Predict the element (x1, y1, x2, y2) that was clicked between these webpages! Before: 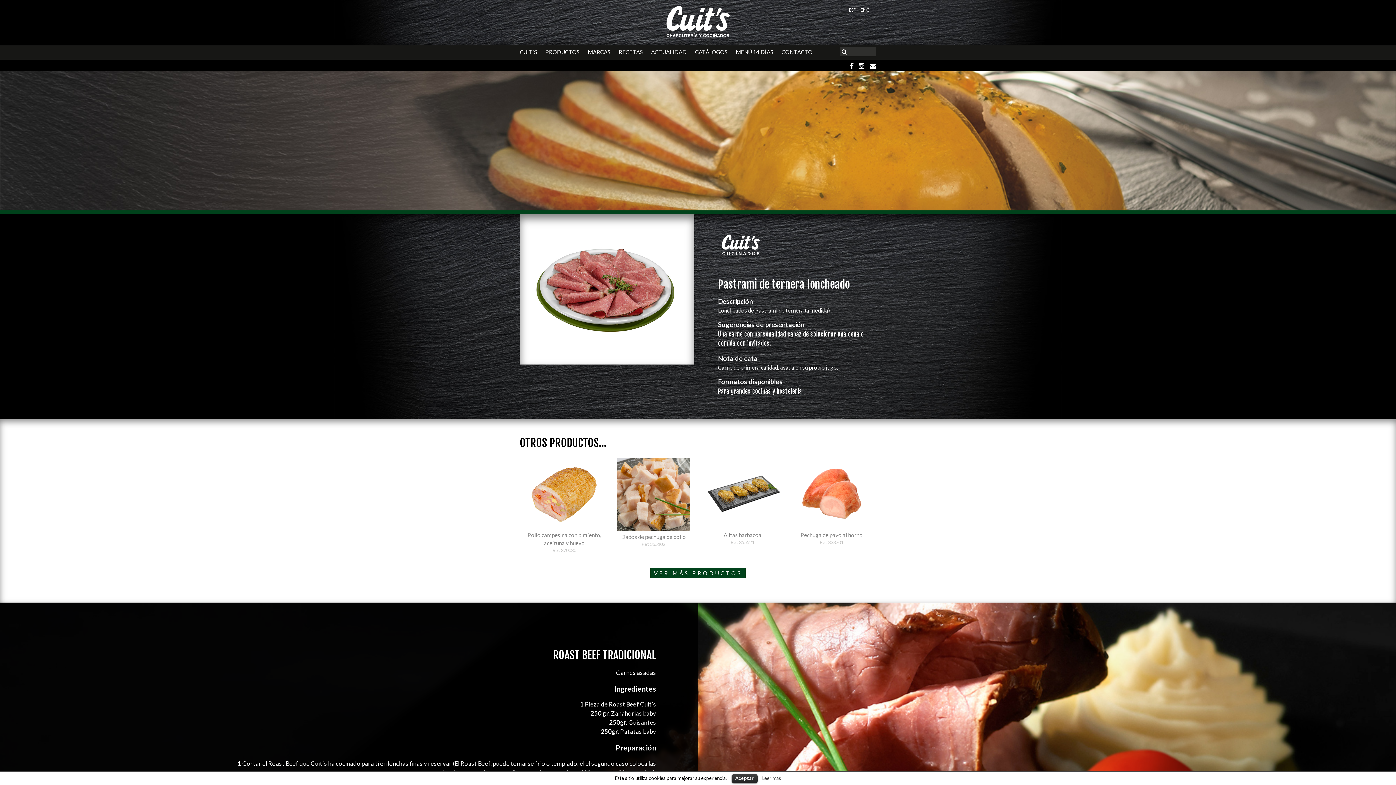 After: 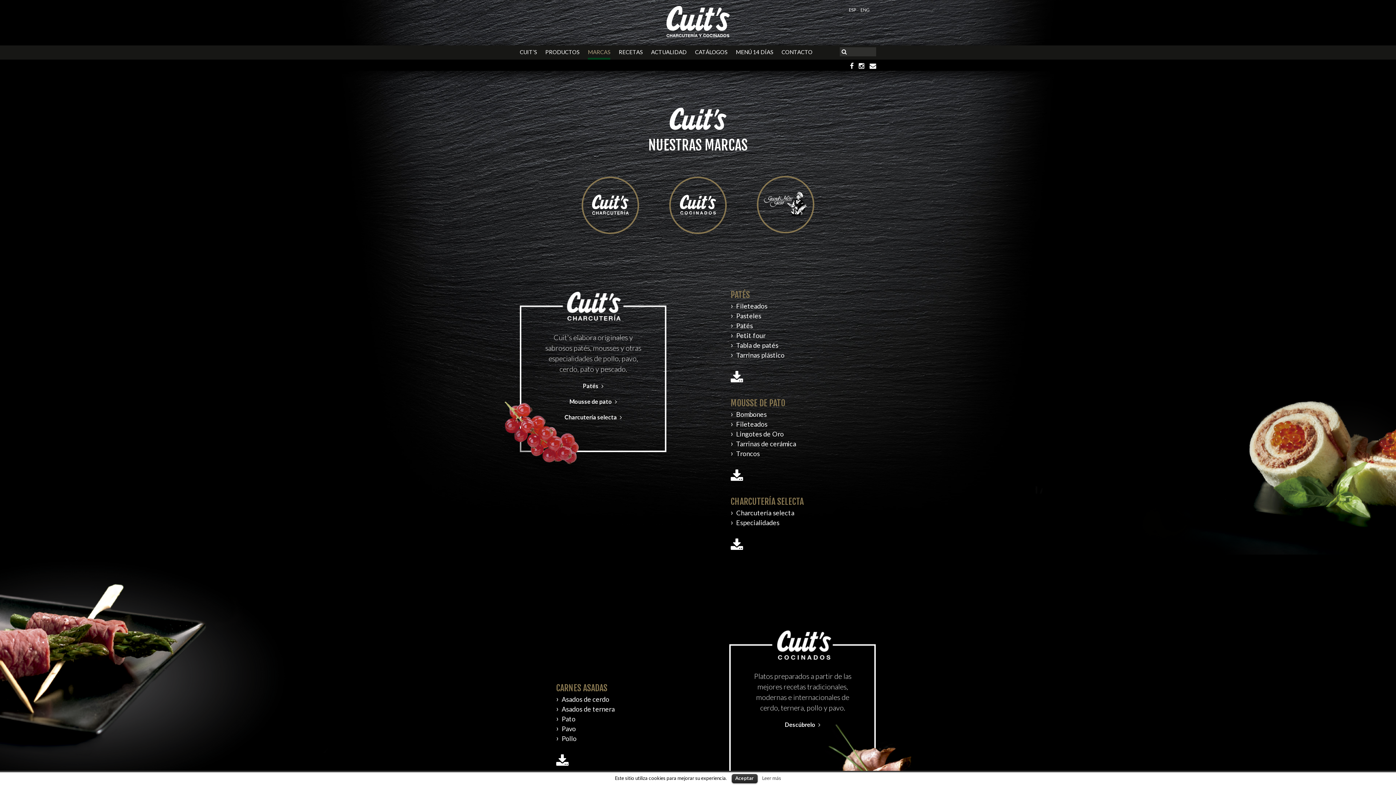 Action: bbox: (588, 45, 610, 57) label: MARCAS